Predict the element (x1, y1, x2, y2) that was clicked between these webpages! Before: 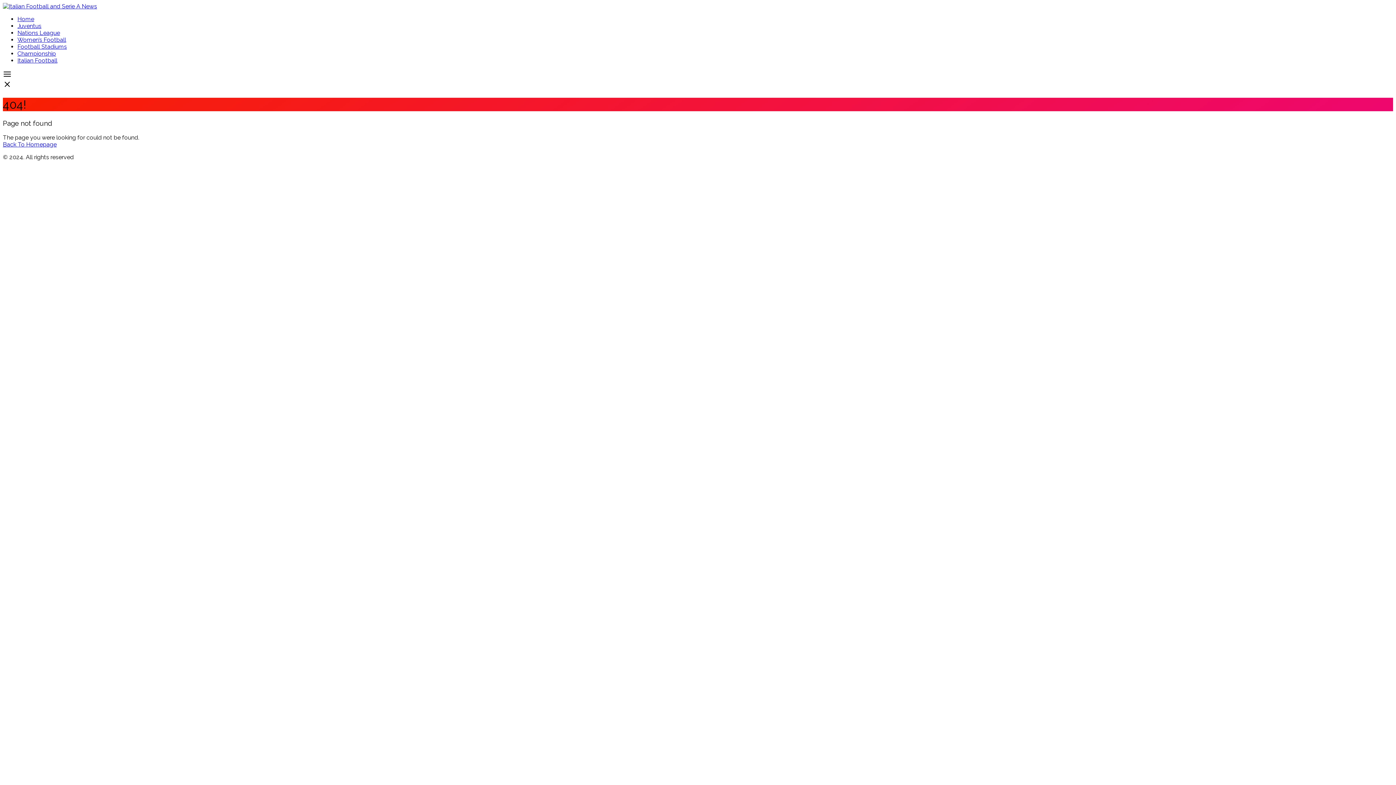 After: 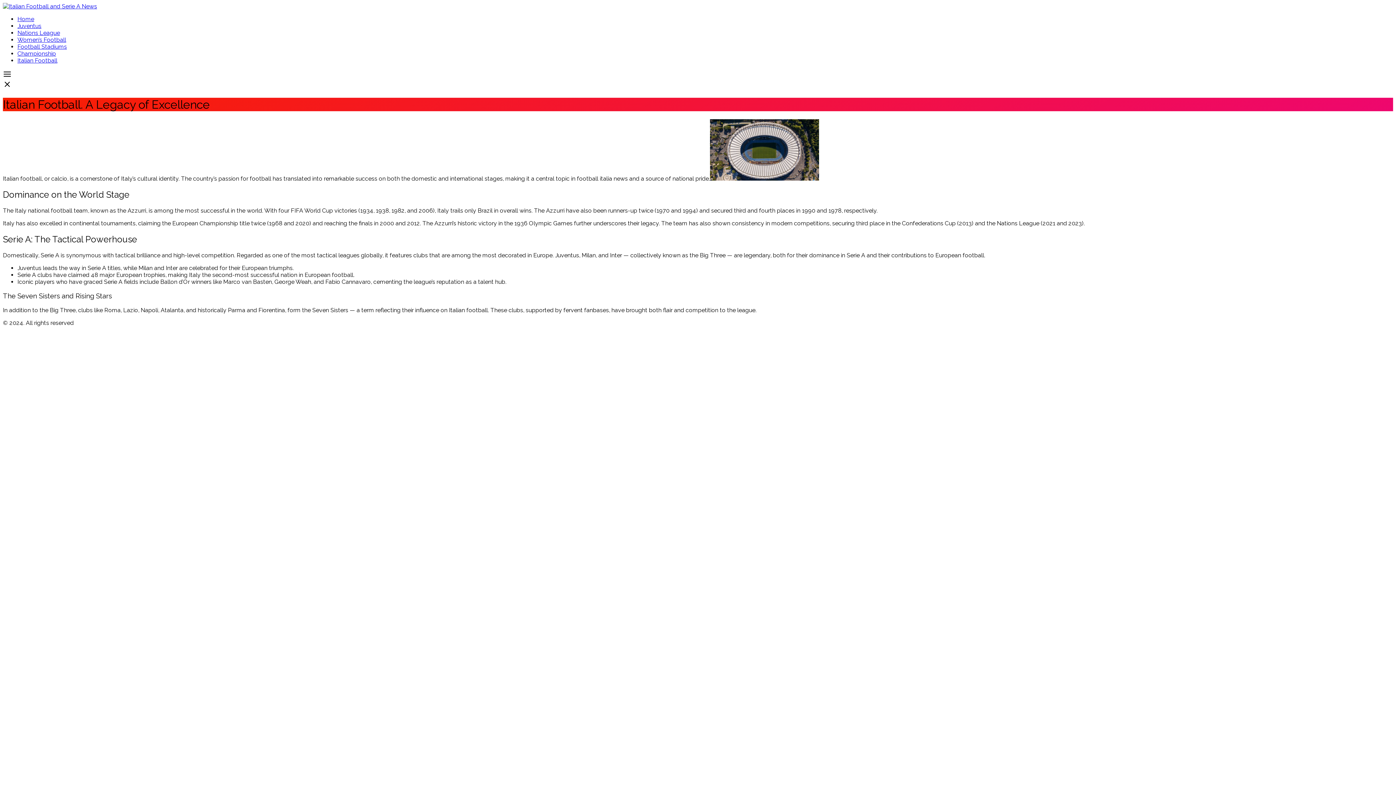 Action: bbox: (17, 15, 34, 22) label: Home